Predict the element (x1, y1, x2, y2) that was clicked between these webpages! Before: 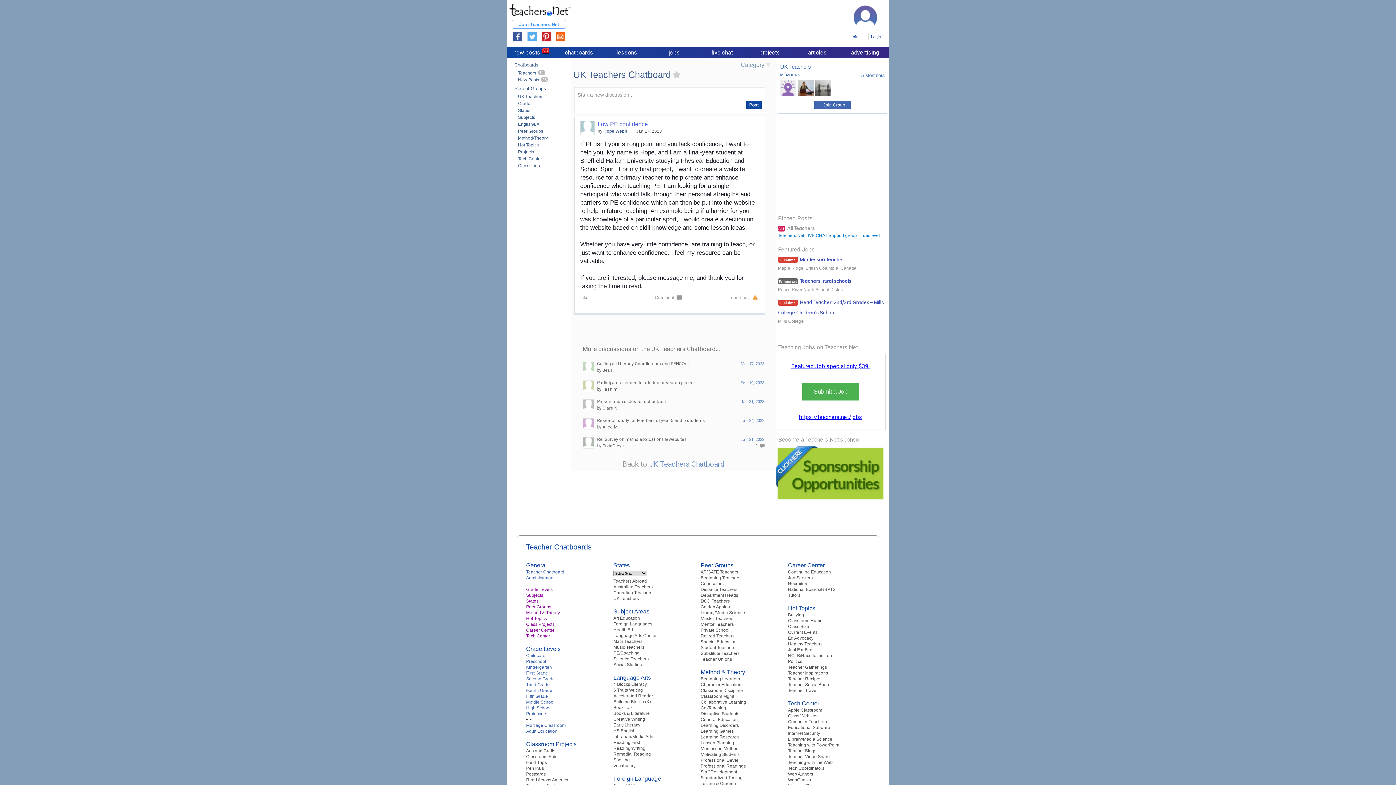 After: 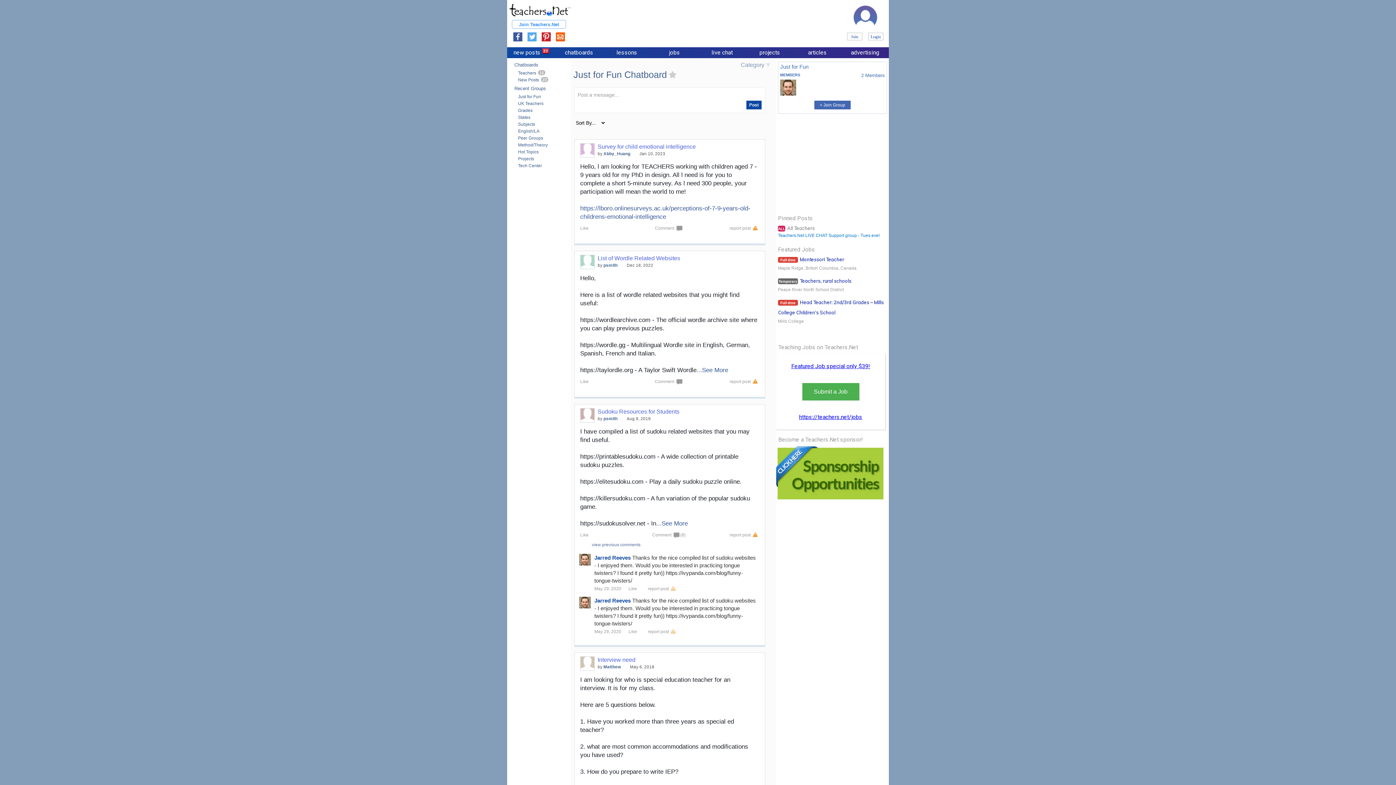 Action: bbox: (788, 647, 812, 652) label: Just For Fun